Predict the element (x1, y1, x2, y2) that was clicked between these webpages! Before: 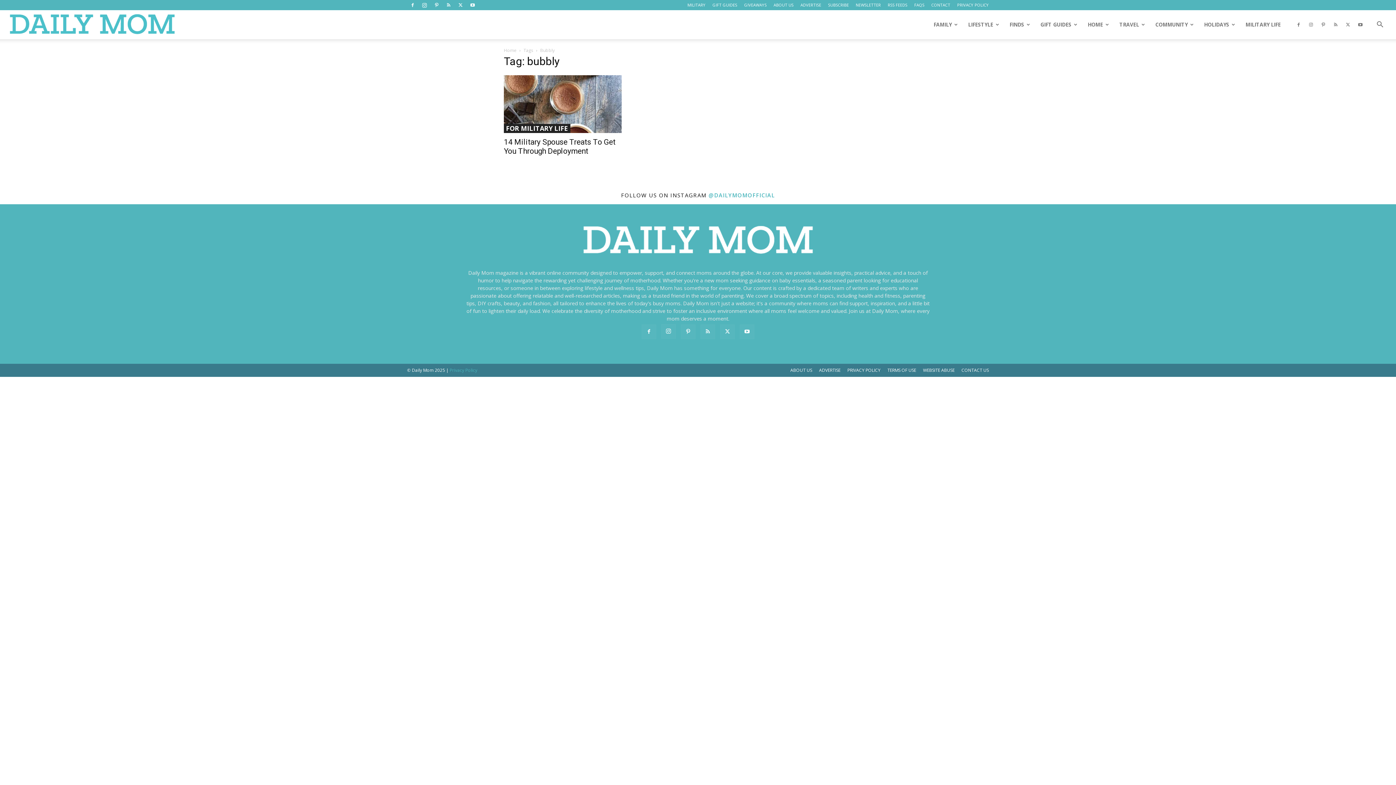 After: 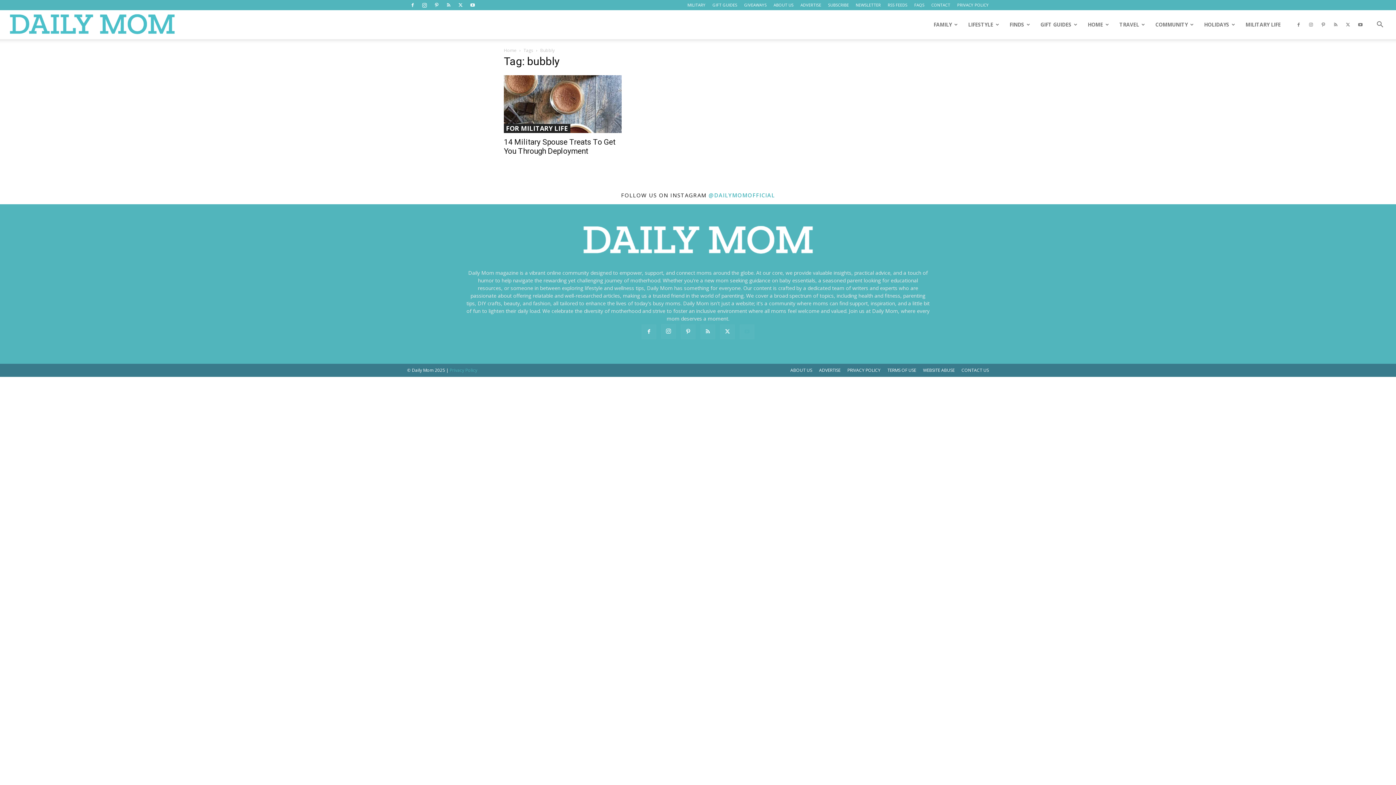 Action: bbox: (740, 324, 754, 339)